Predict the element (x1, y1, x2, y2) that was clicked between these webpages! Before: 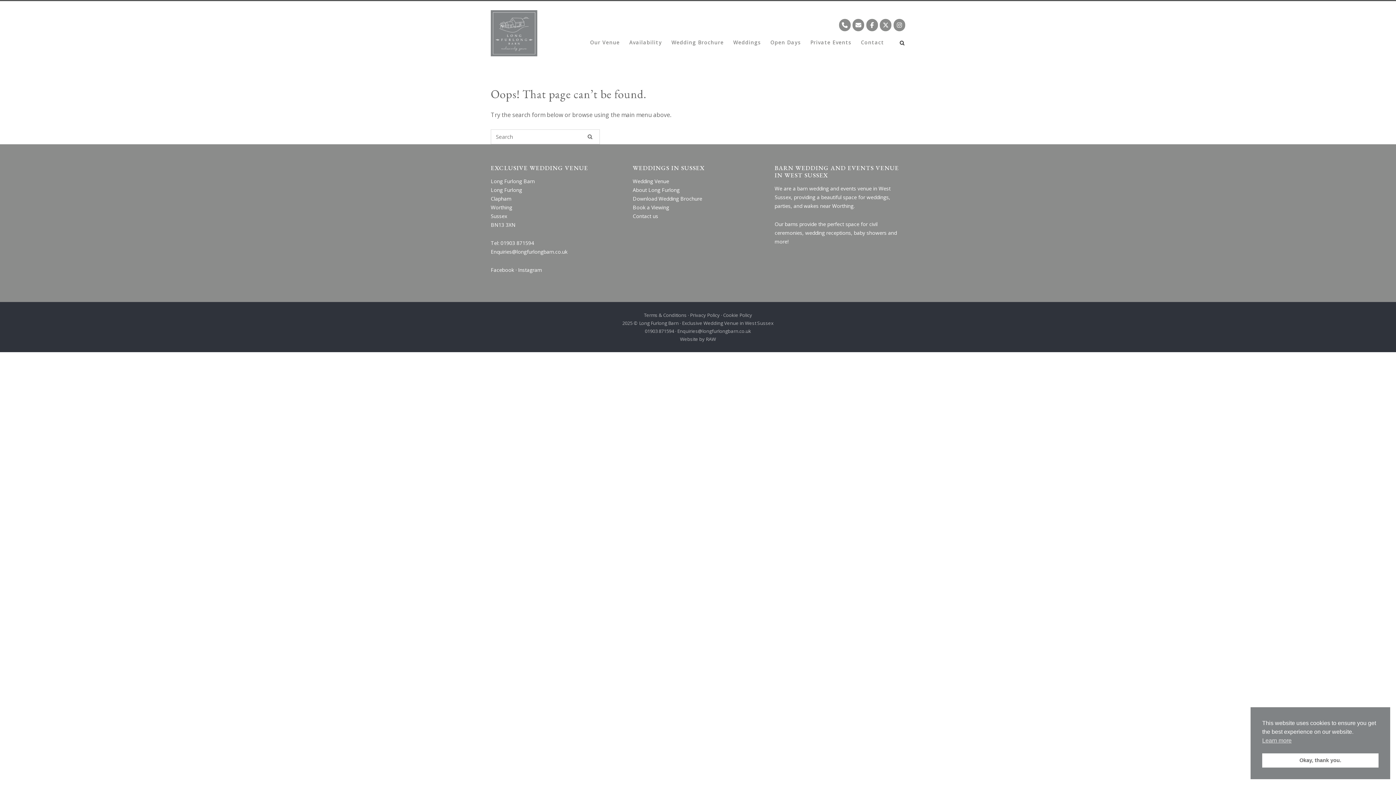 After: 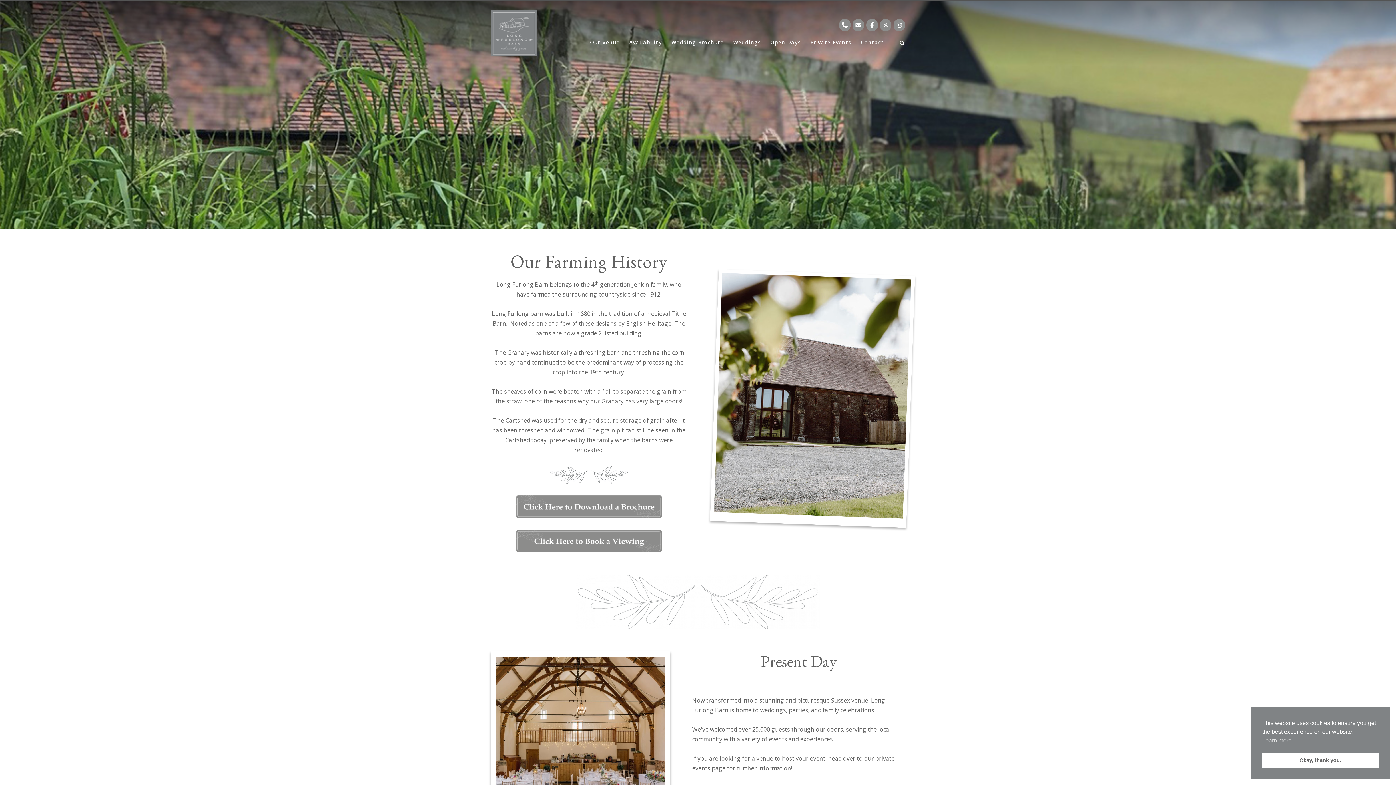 Action: label: About Long Furlong bbox: (632, 186, 679, 193)